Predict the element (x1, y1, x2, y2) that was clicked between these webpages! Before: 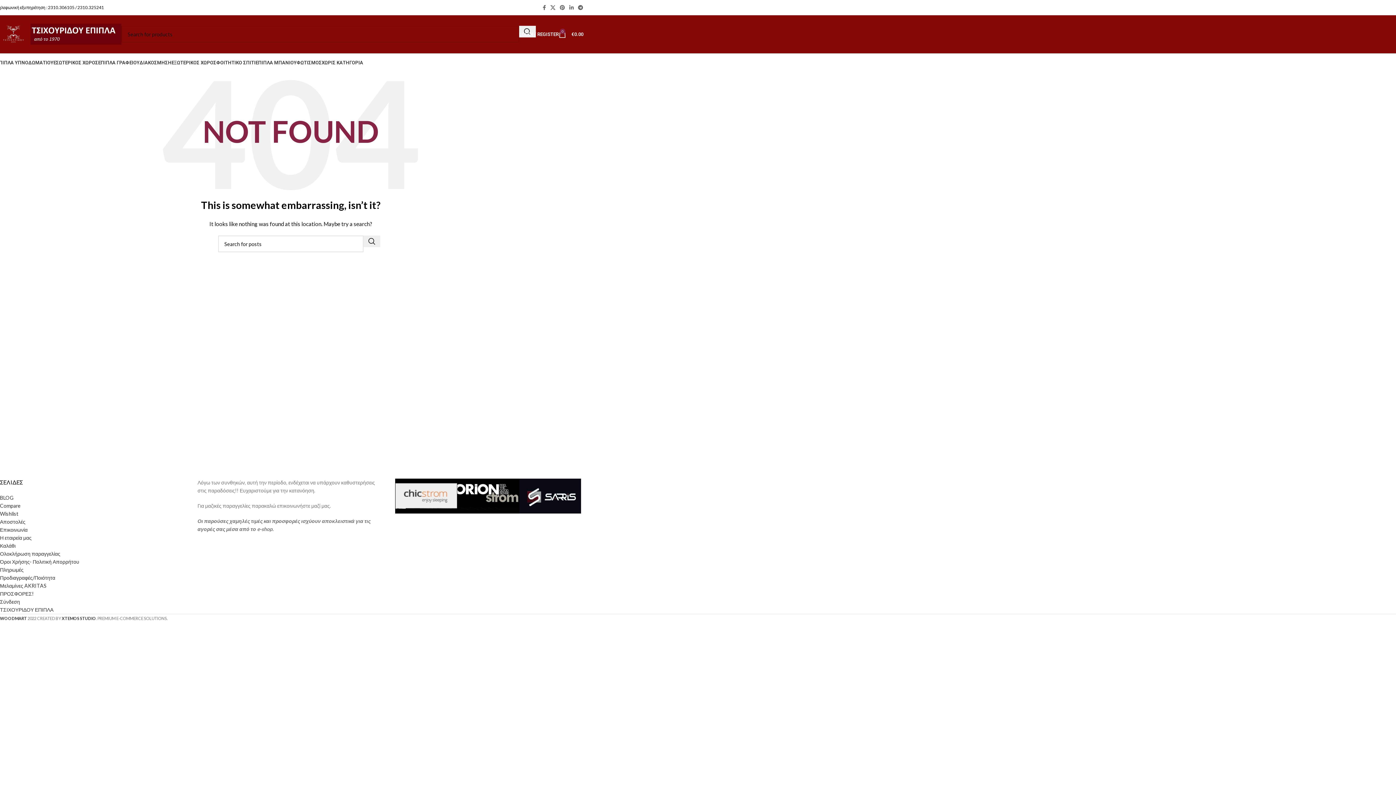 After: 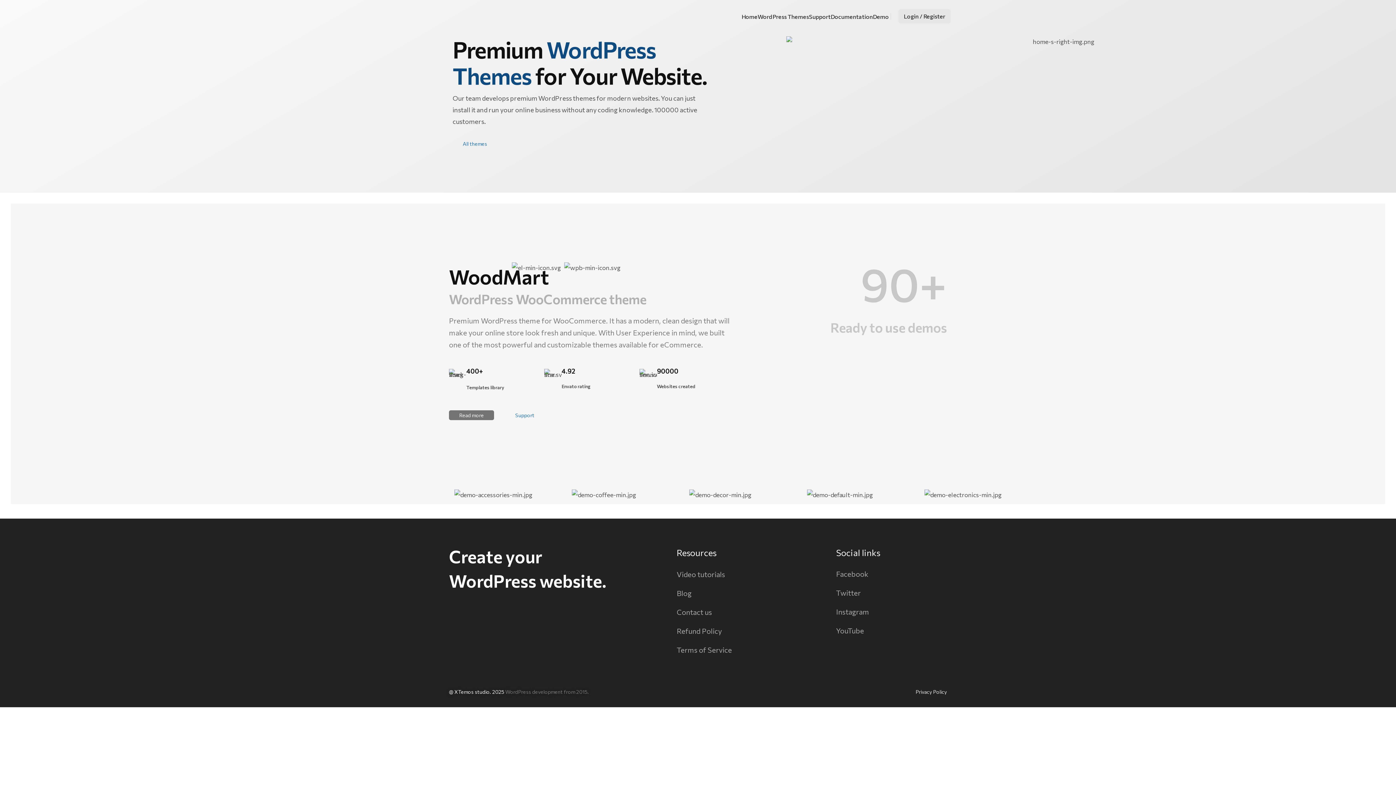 Action: label: XTEMOS STUDIO bbox: (61, 616, 96, 621)